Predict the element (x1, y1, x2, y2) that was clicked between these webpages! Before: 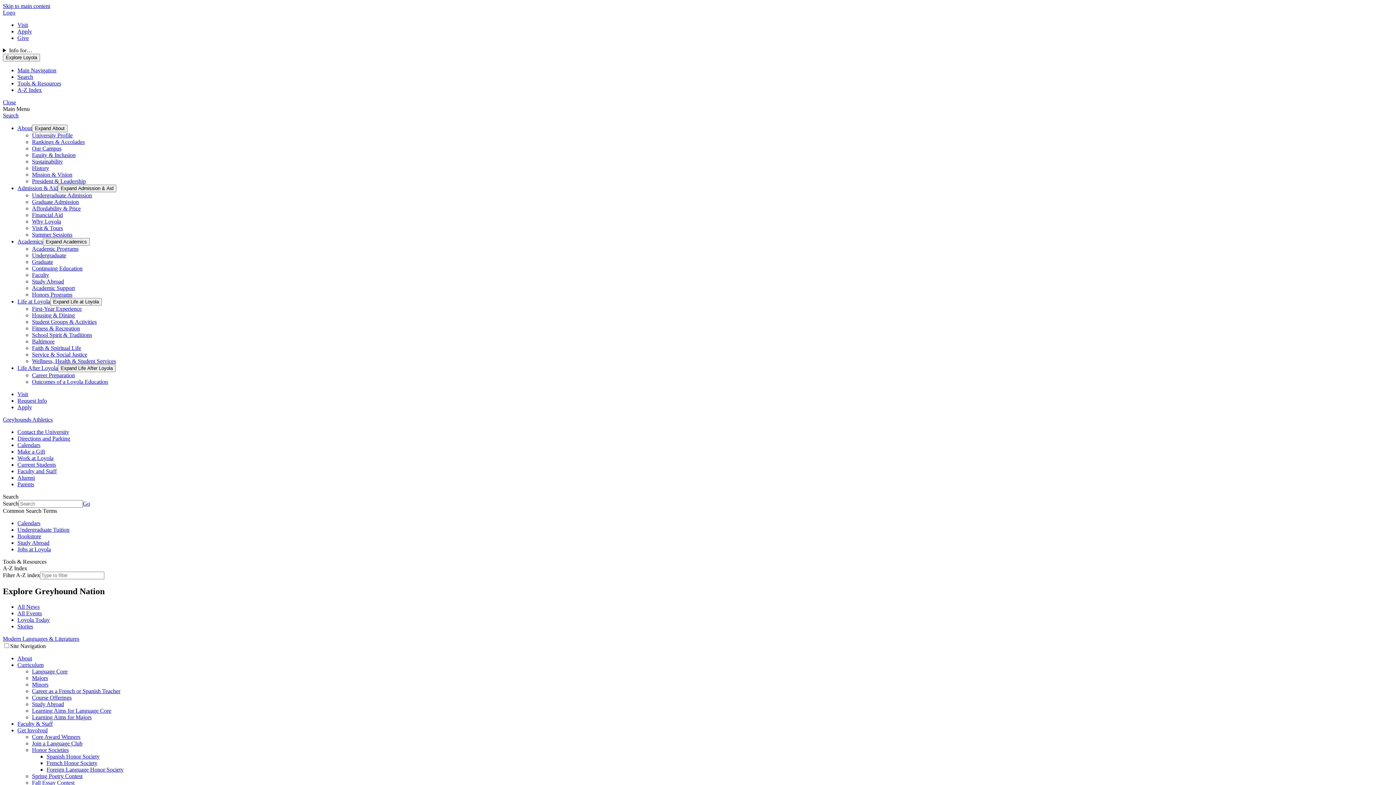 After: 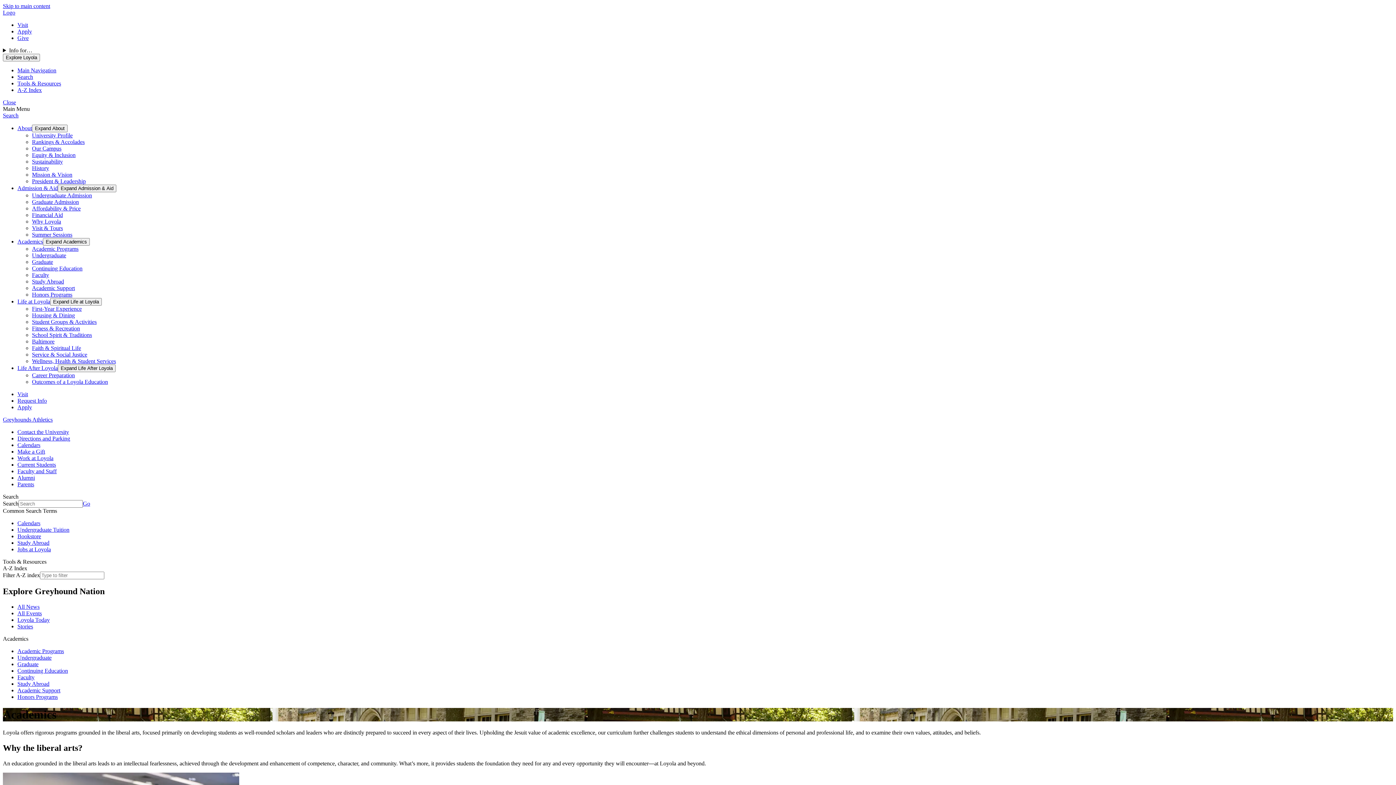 Action: label: Academics bbox: (17, 238, 42, 244)